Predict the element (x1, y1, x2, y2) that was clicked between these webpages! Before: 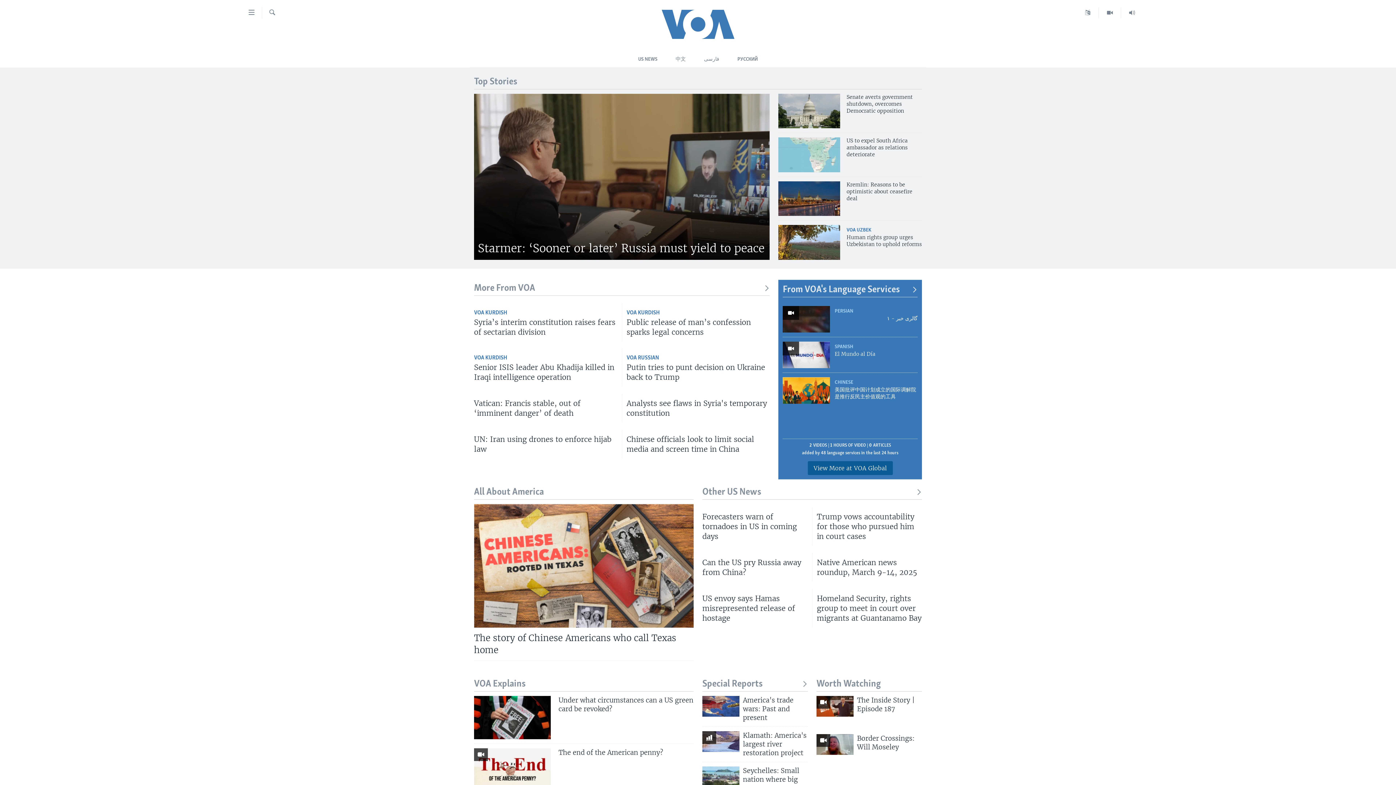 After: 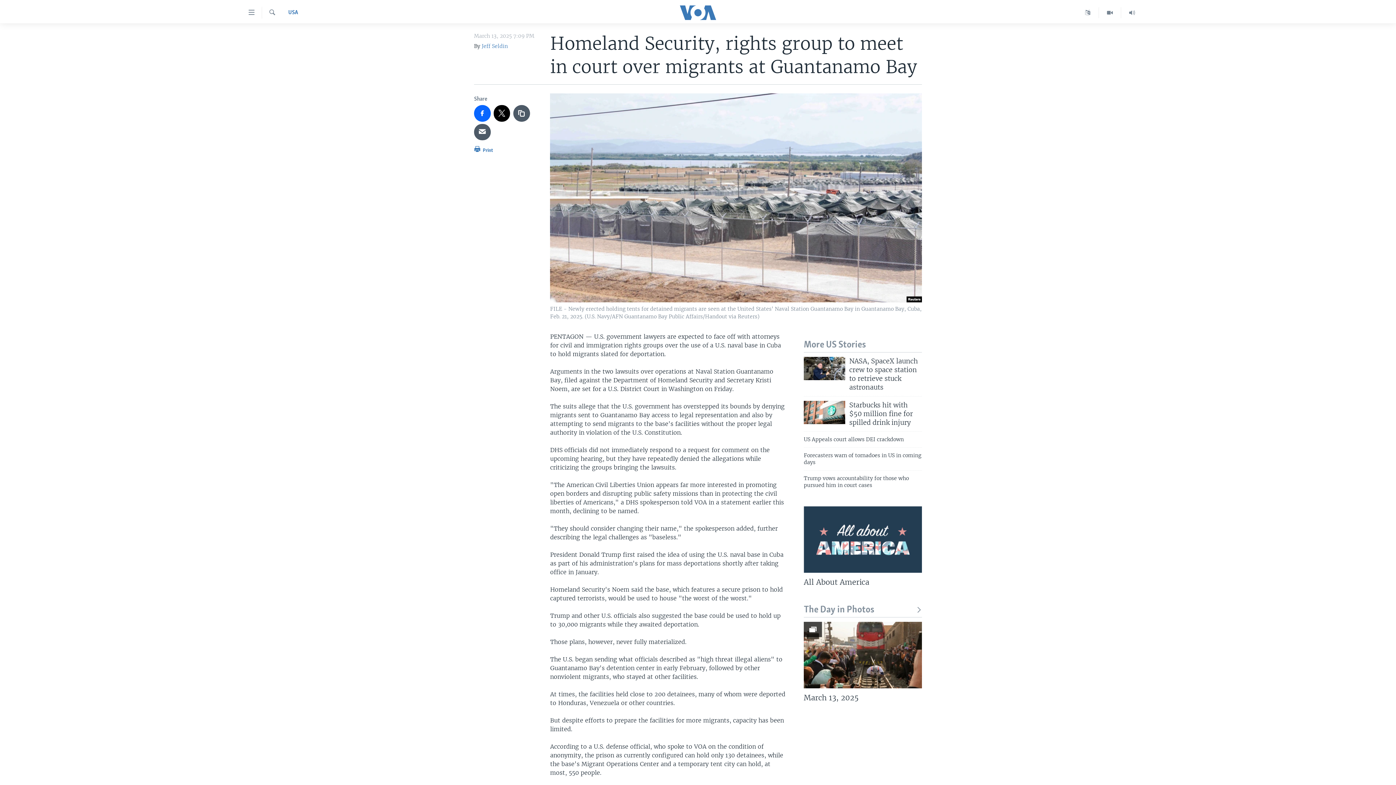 Action: label: Homeland Security, rights group to meet in court over migrants at Guantanamo Bay bbox: (817, 593, 922, 627)